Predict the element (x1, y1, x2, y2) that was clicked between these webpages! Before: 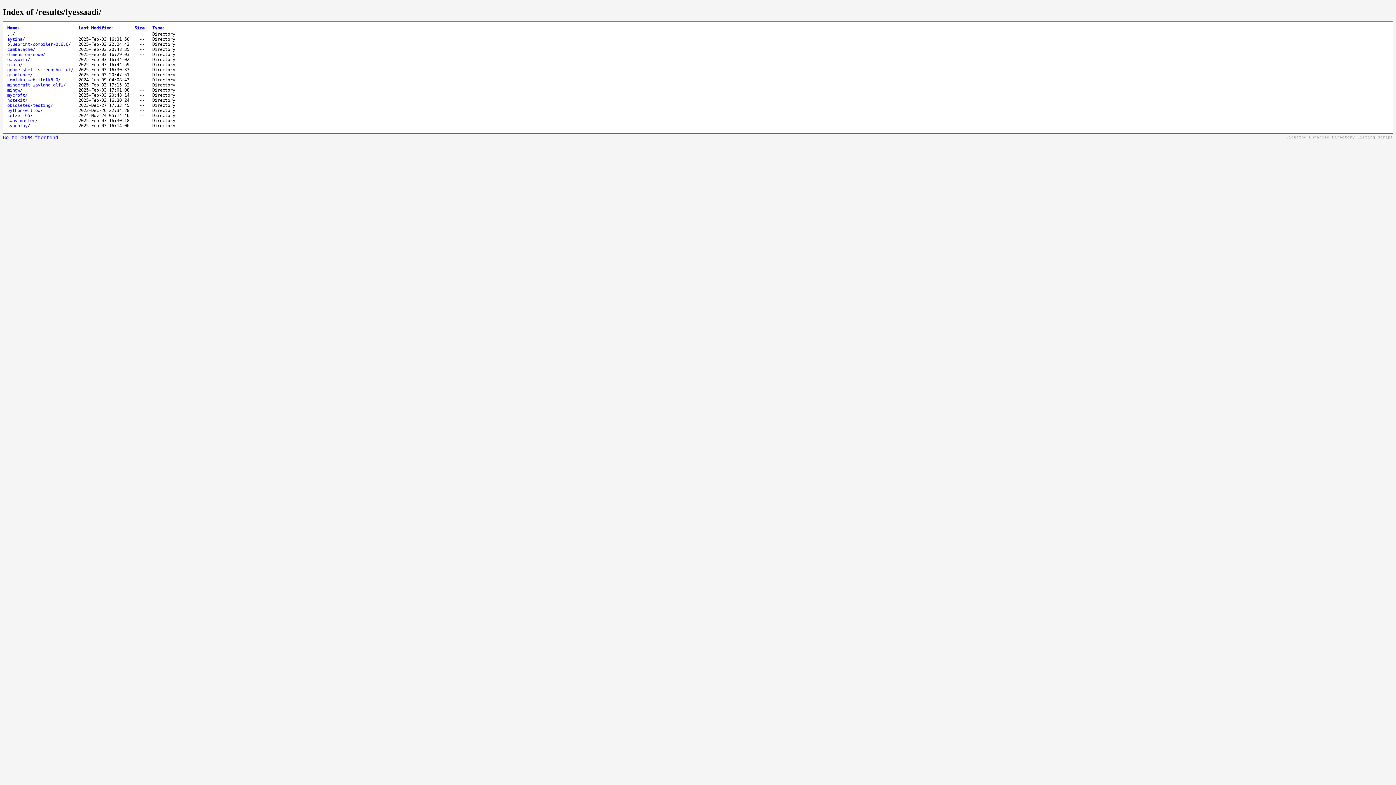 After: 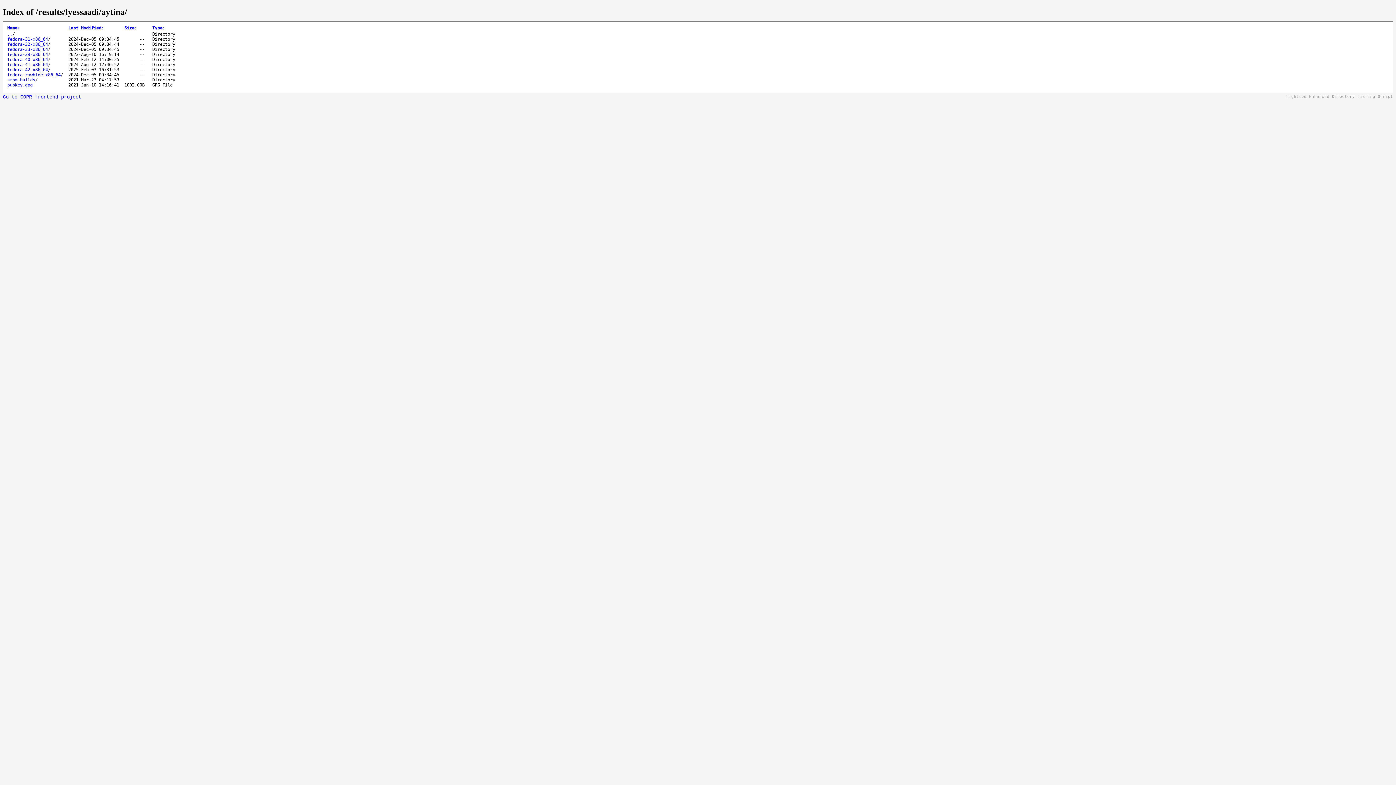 Action: bbox: (7, 36, 22, 41) label: aytina